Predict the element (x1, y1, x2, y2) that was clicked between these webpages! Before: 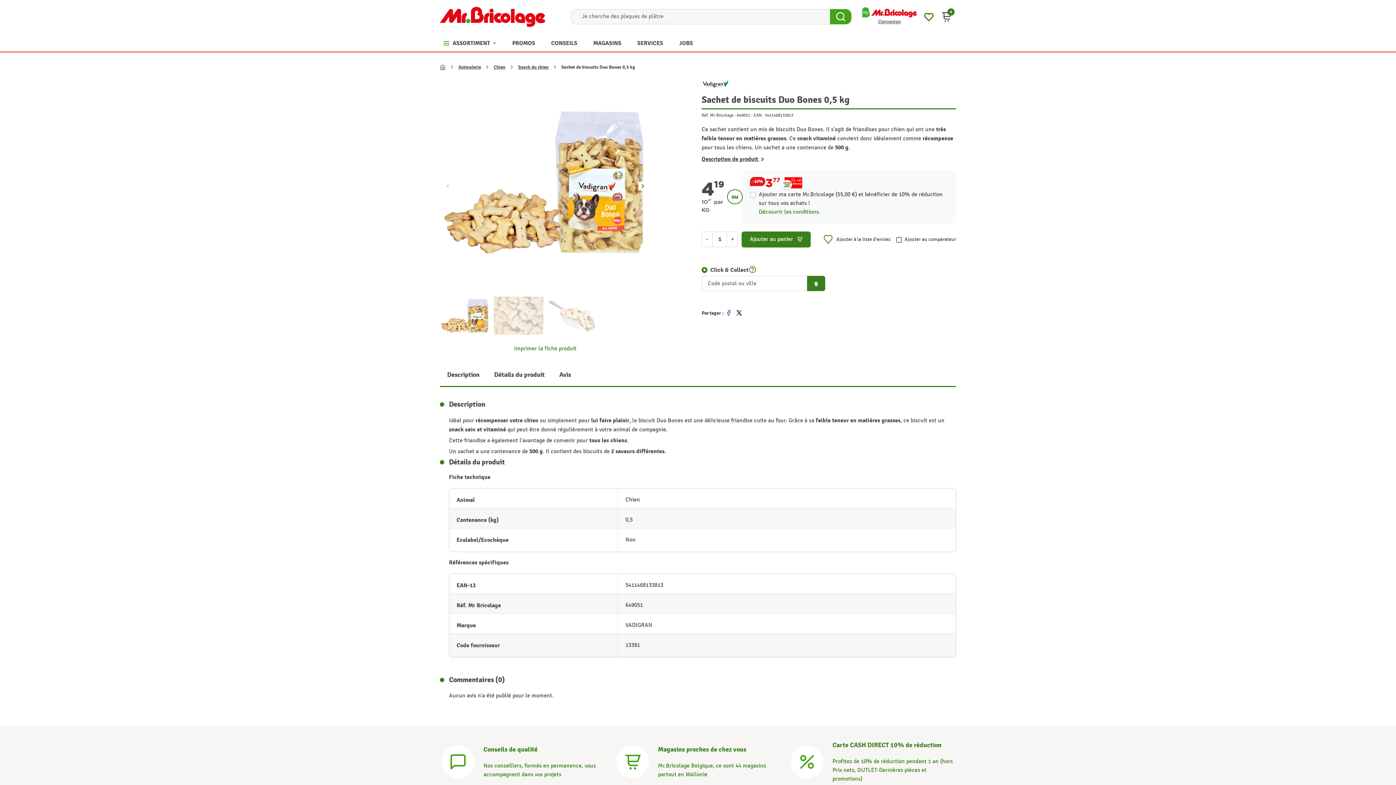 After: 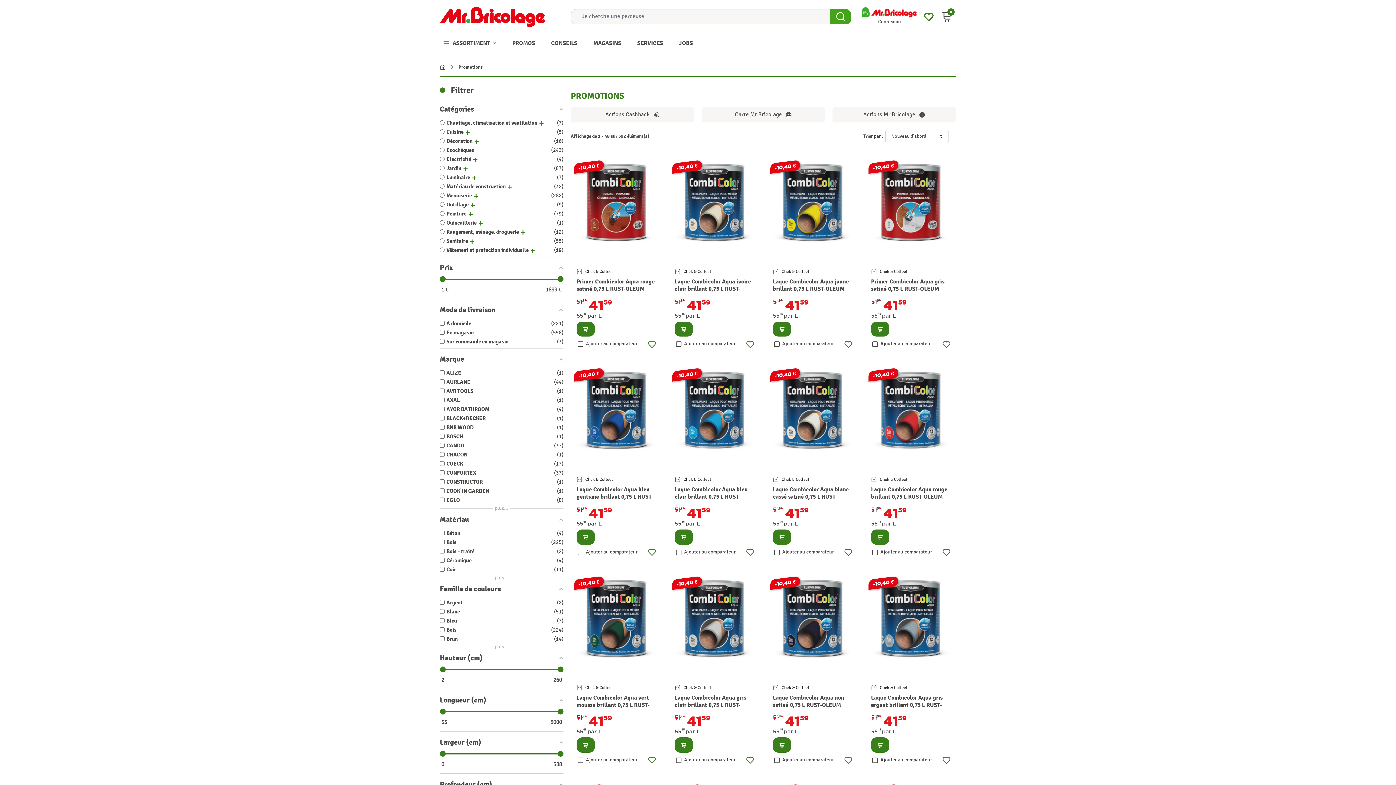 Action: bbox: (505, 33, 542, 51) label: PROMOS